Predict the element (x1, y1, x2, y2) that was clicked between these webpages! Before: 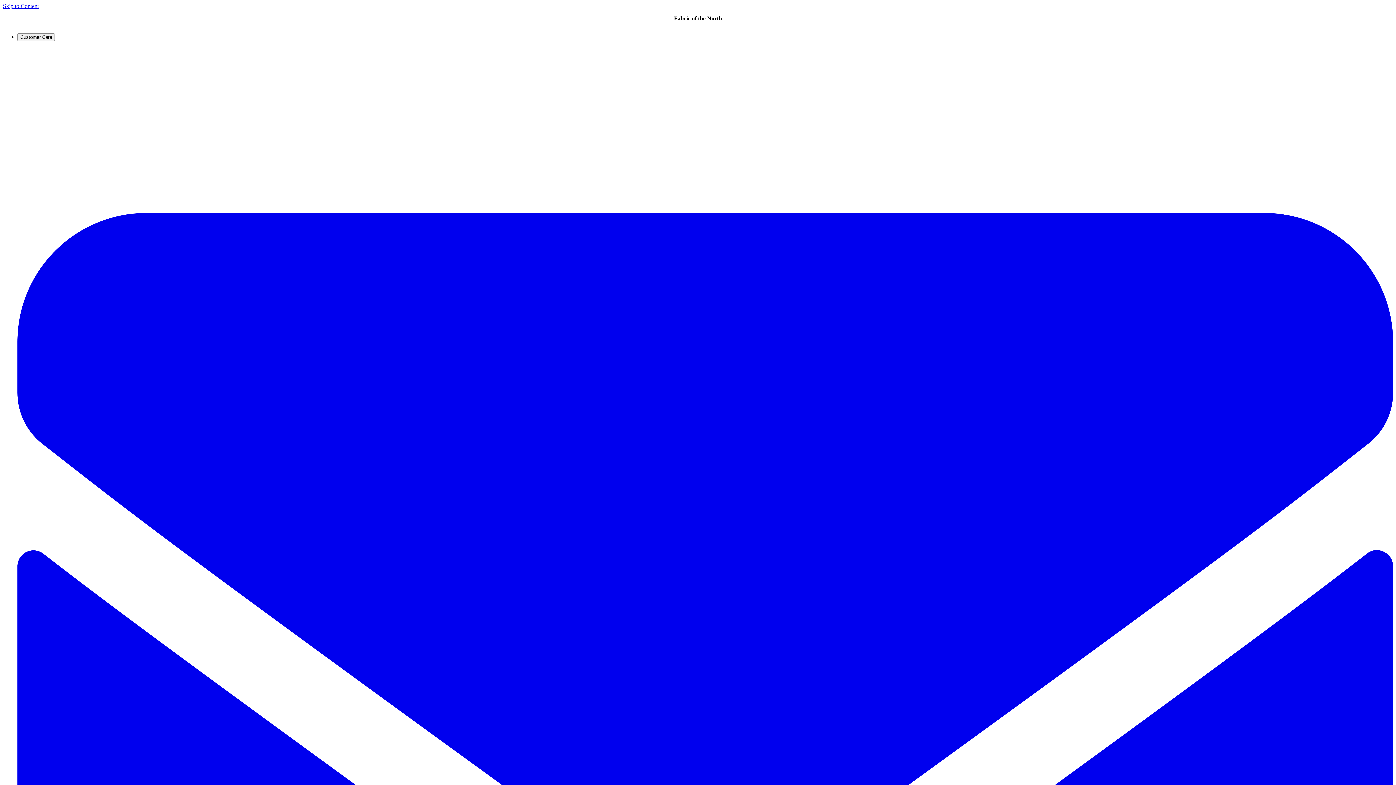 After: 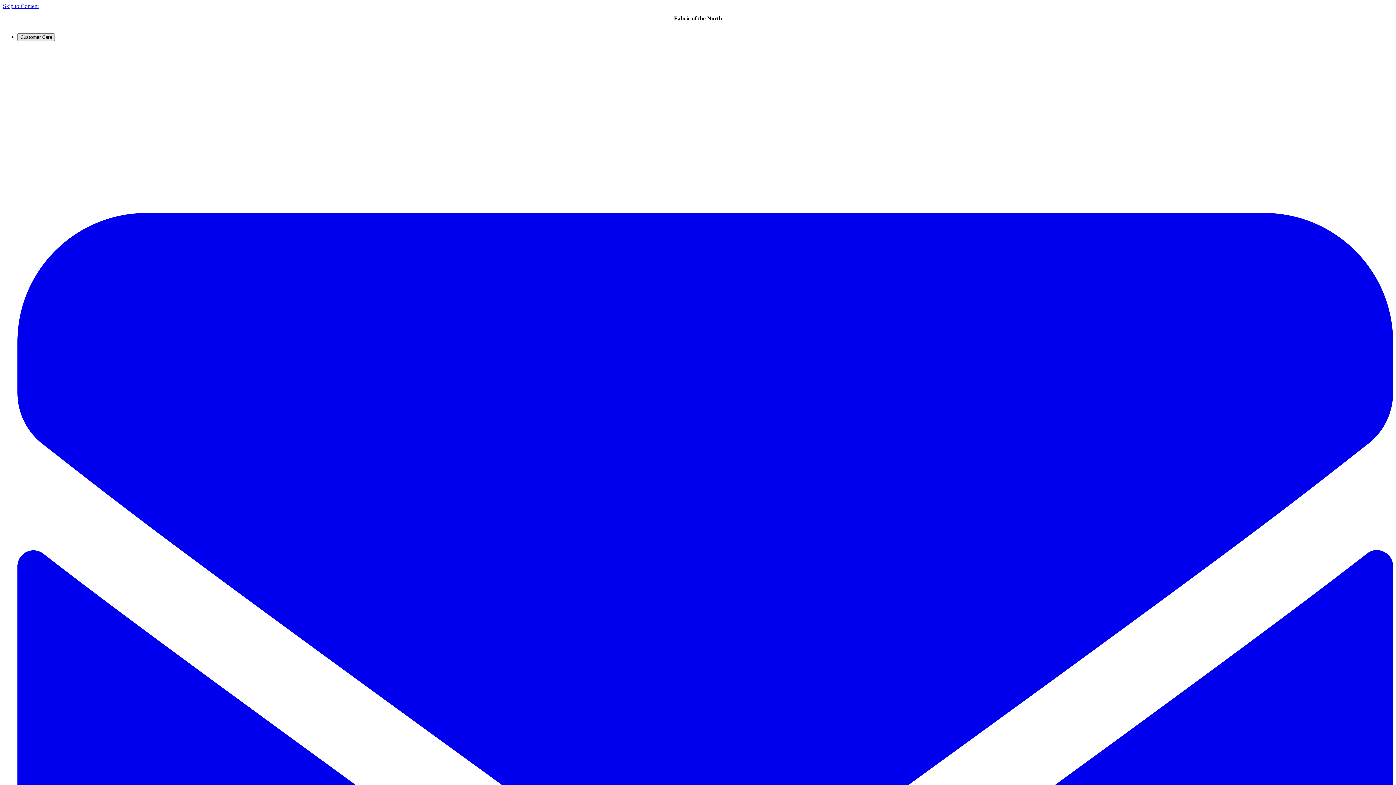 Action: label: Customer Care bbox: (17, 33, 54, 41)